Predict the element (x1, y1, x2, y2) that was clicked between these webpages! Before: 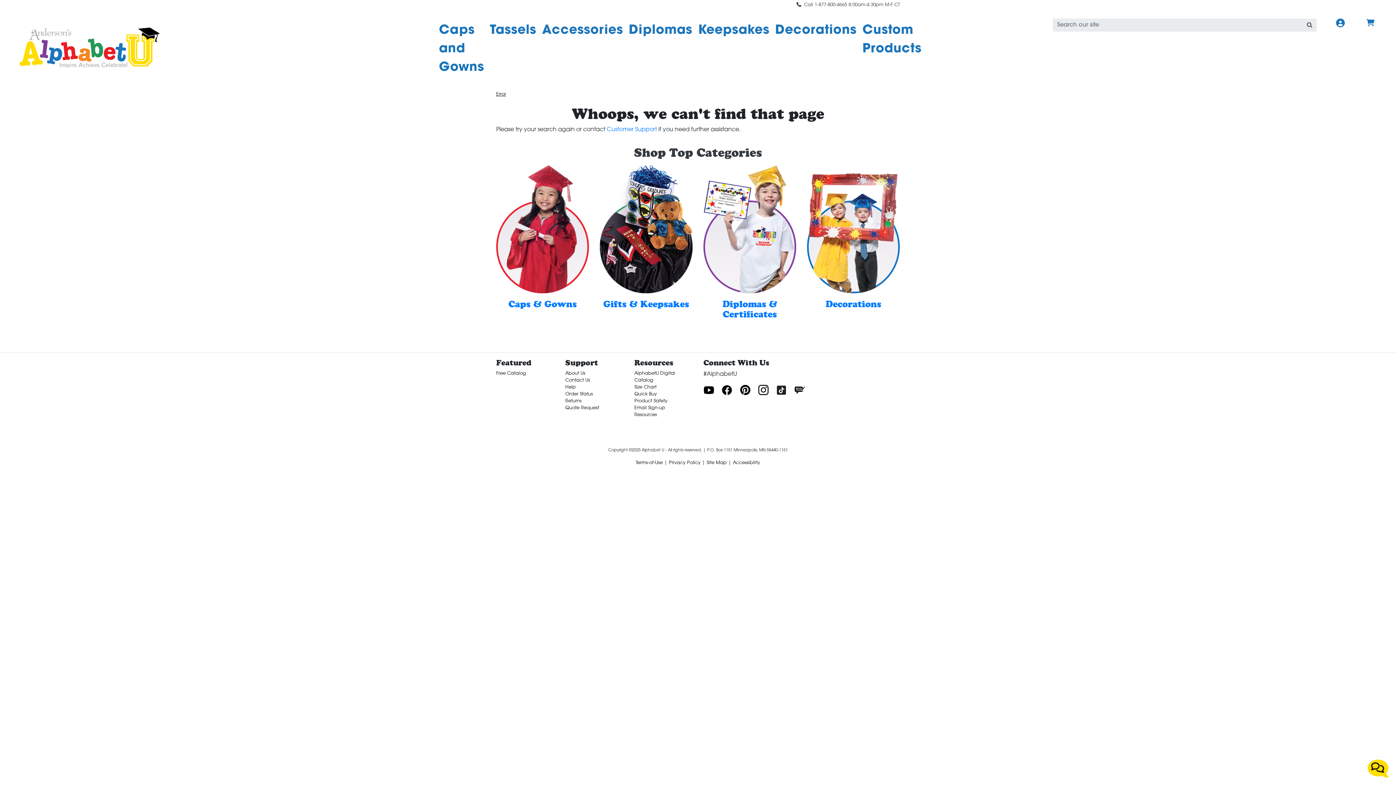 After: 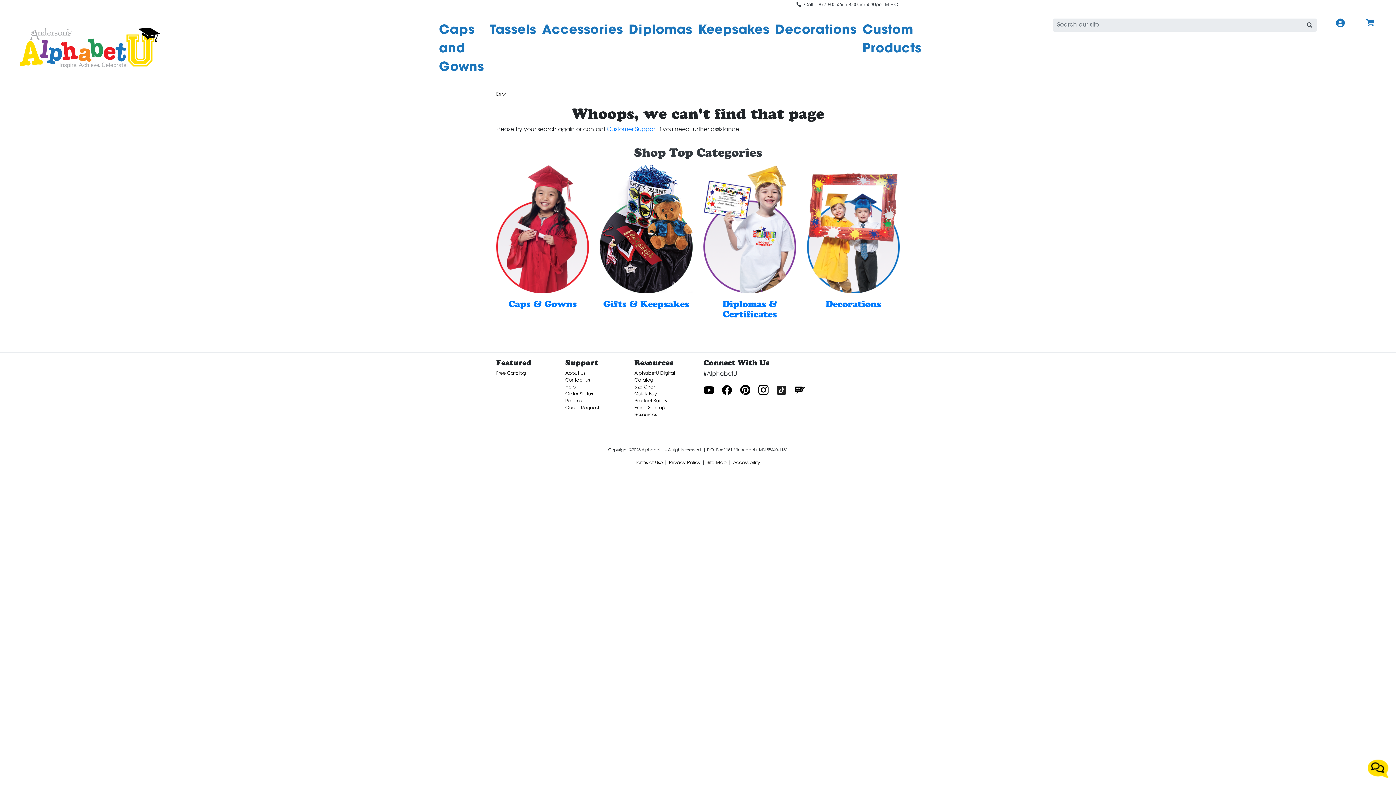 Action: label: Pinterest bbox: (740, 388, 750, 394)